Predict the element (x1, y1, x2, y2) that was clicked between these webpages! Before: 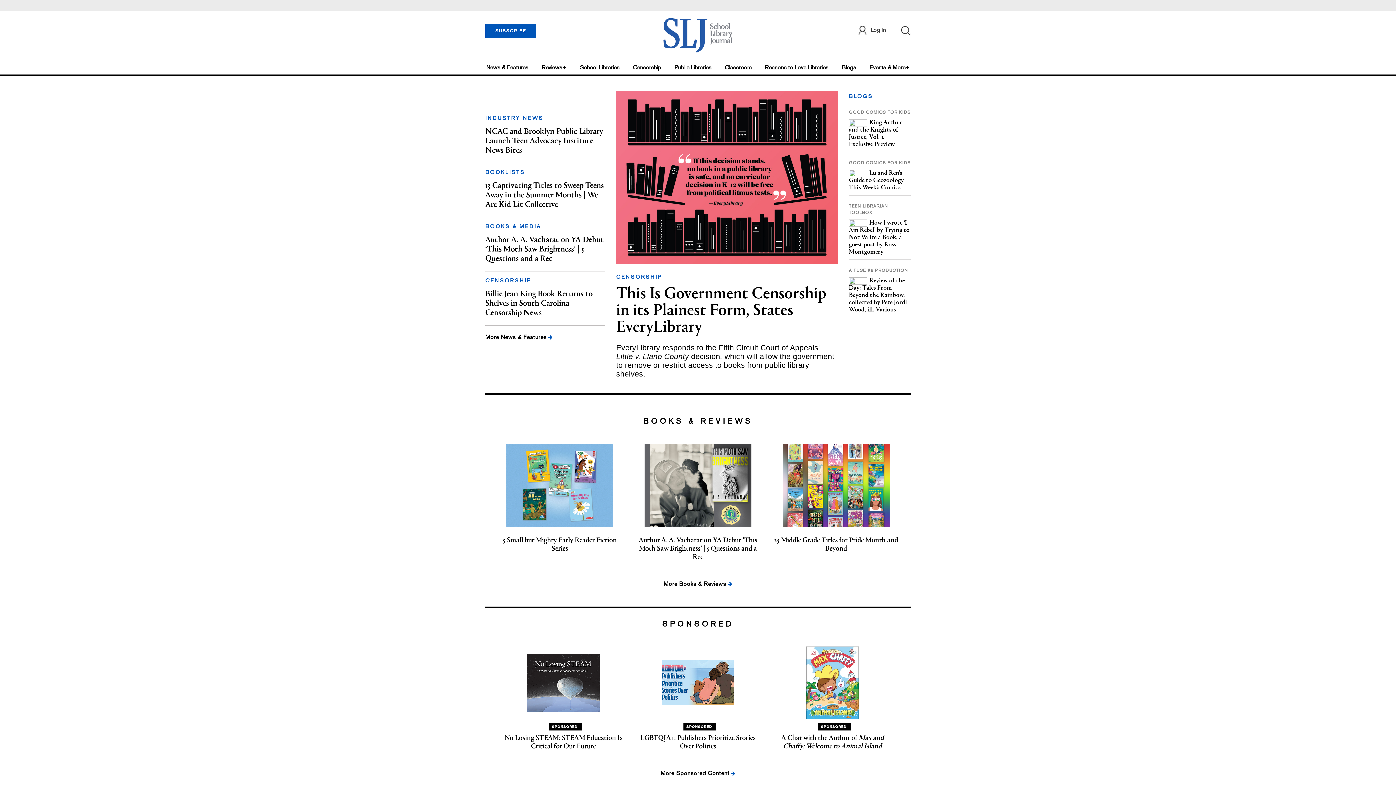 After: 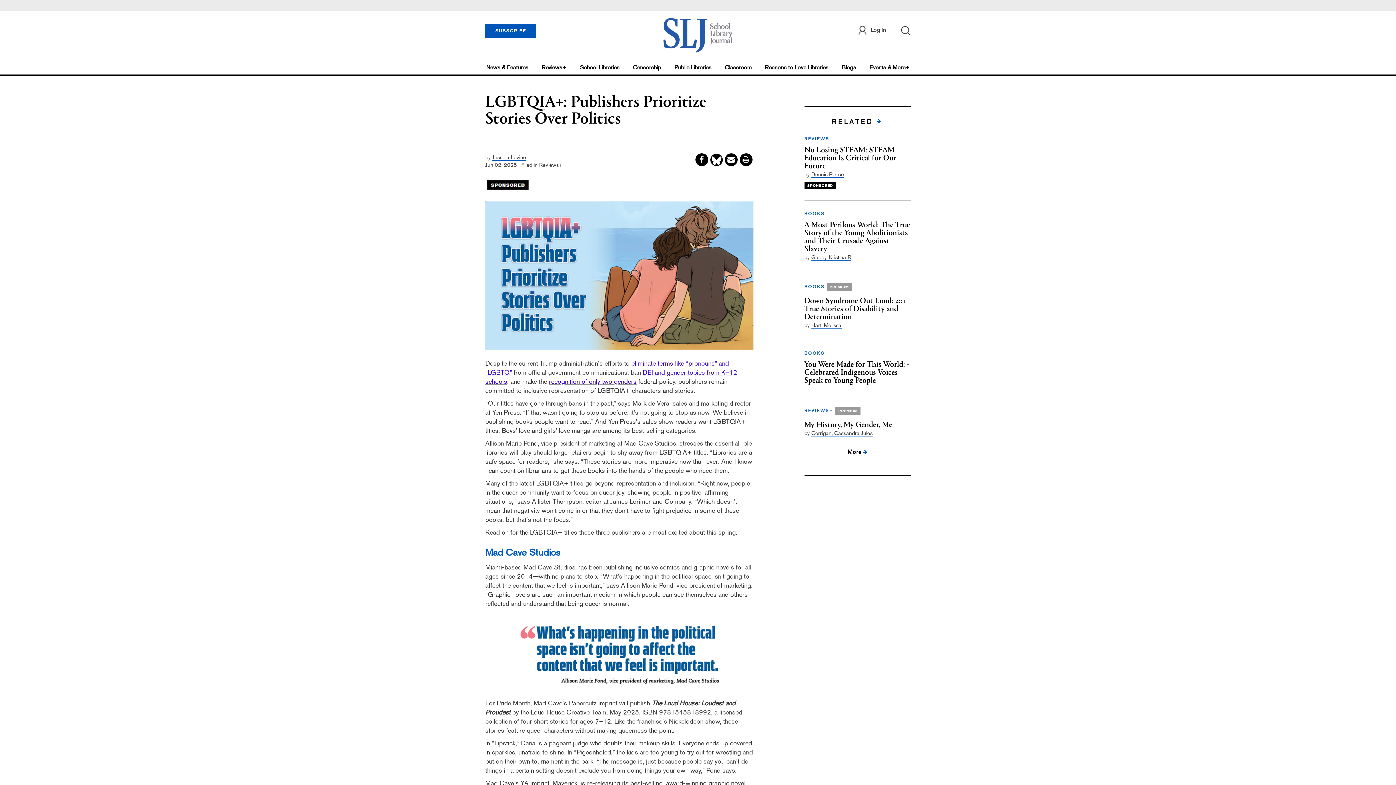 Action: bbox: (636, 723, 760, 751) label: LGBTQIA+: Publishers Prioritize Stories Over Politics